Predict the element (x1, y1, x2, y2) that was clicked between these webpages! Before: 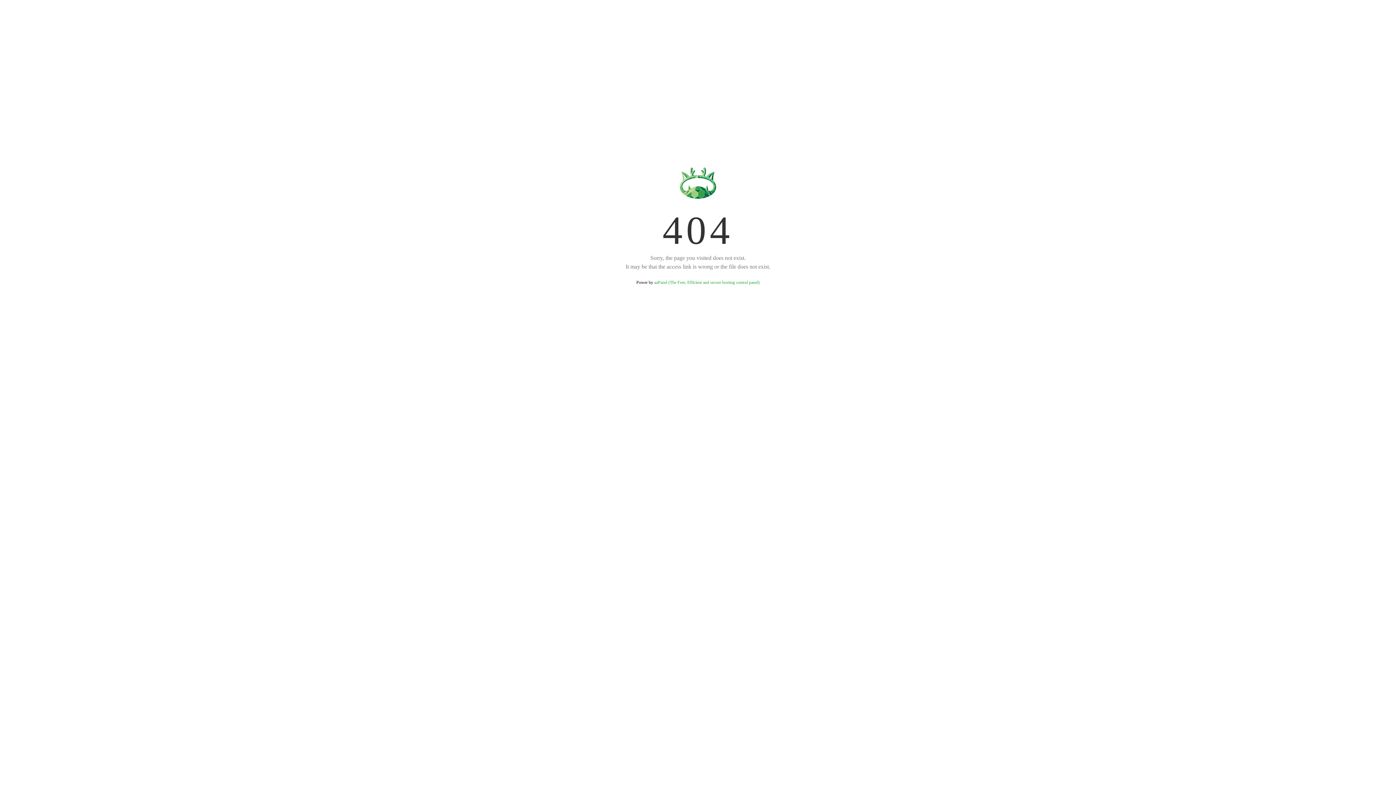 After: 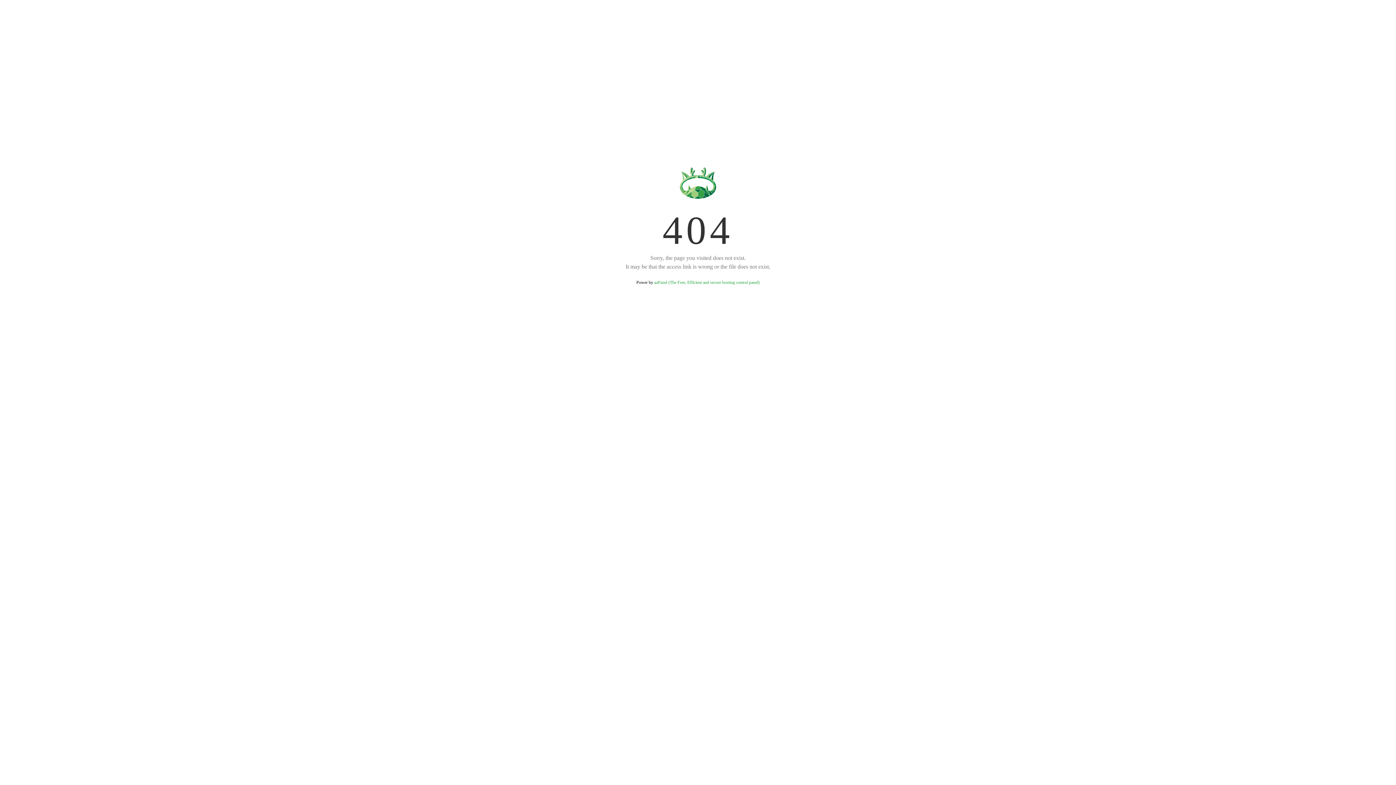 Action: label: aaPanel (The Free, Efficient and secure hosting control panel) bbox: (654, 280, 759, 285)